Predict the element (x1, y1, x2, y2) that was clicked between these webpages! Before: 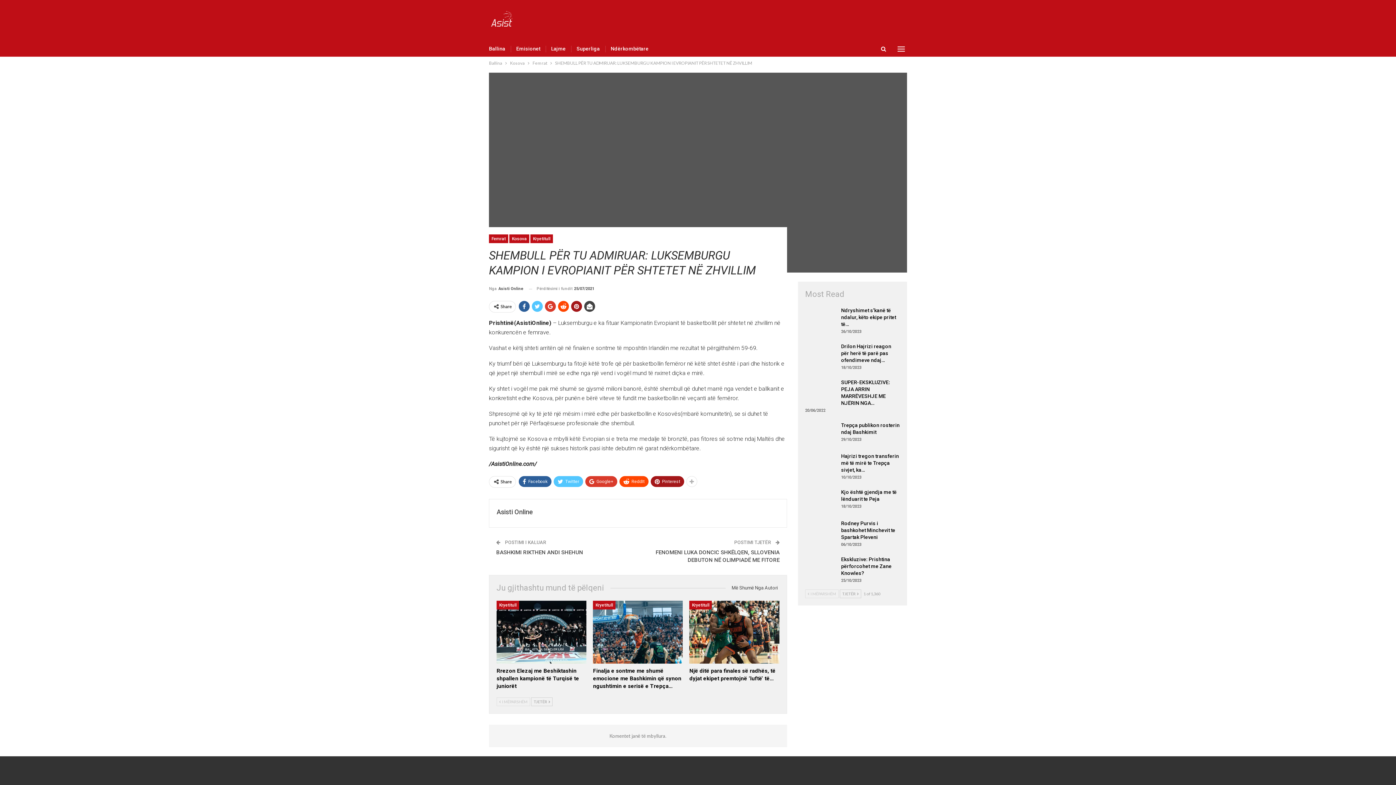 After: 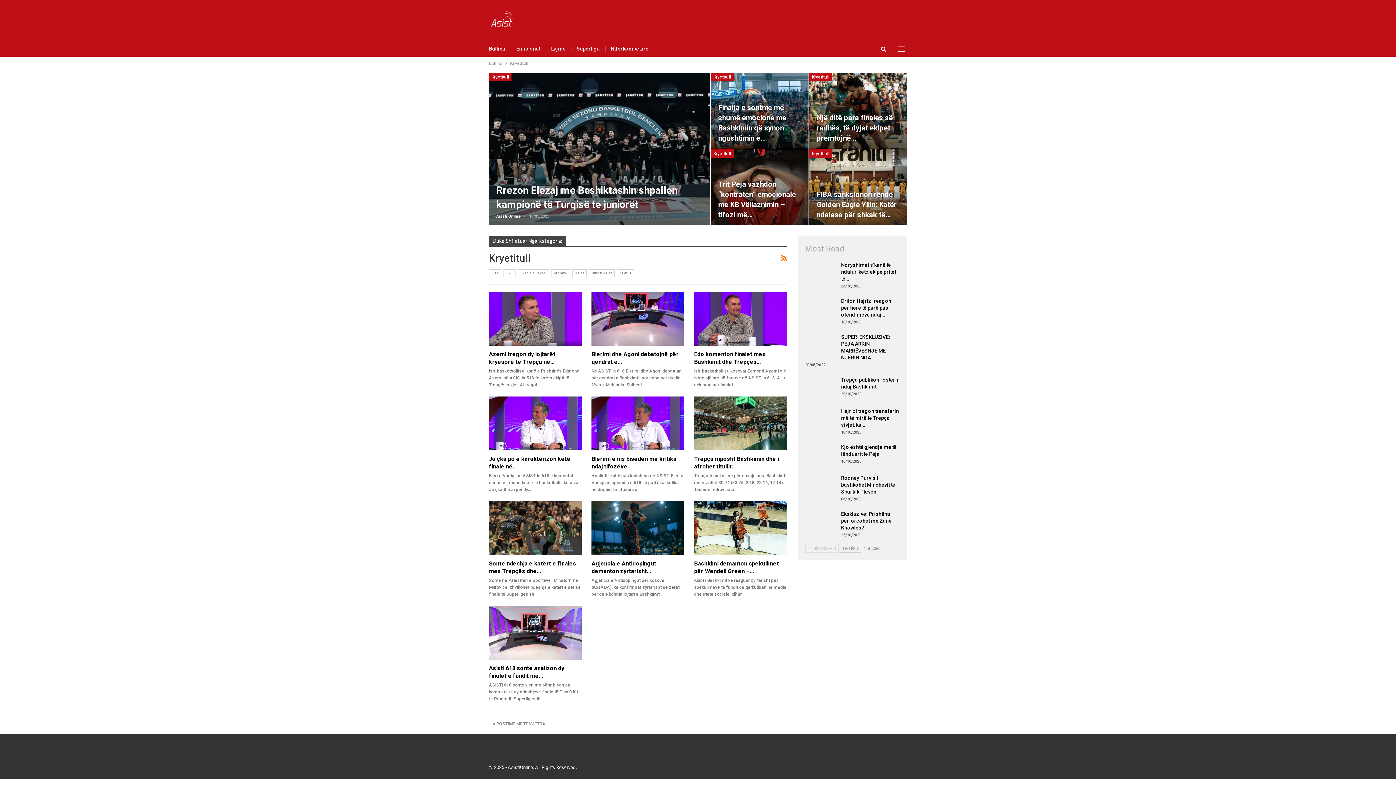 Action: label: Kryetitull bbox: (496, 601, 519, 609)